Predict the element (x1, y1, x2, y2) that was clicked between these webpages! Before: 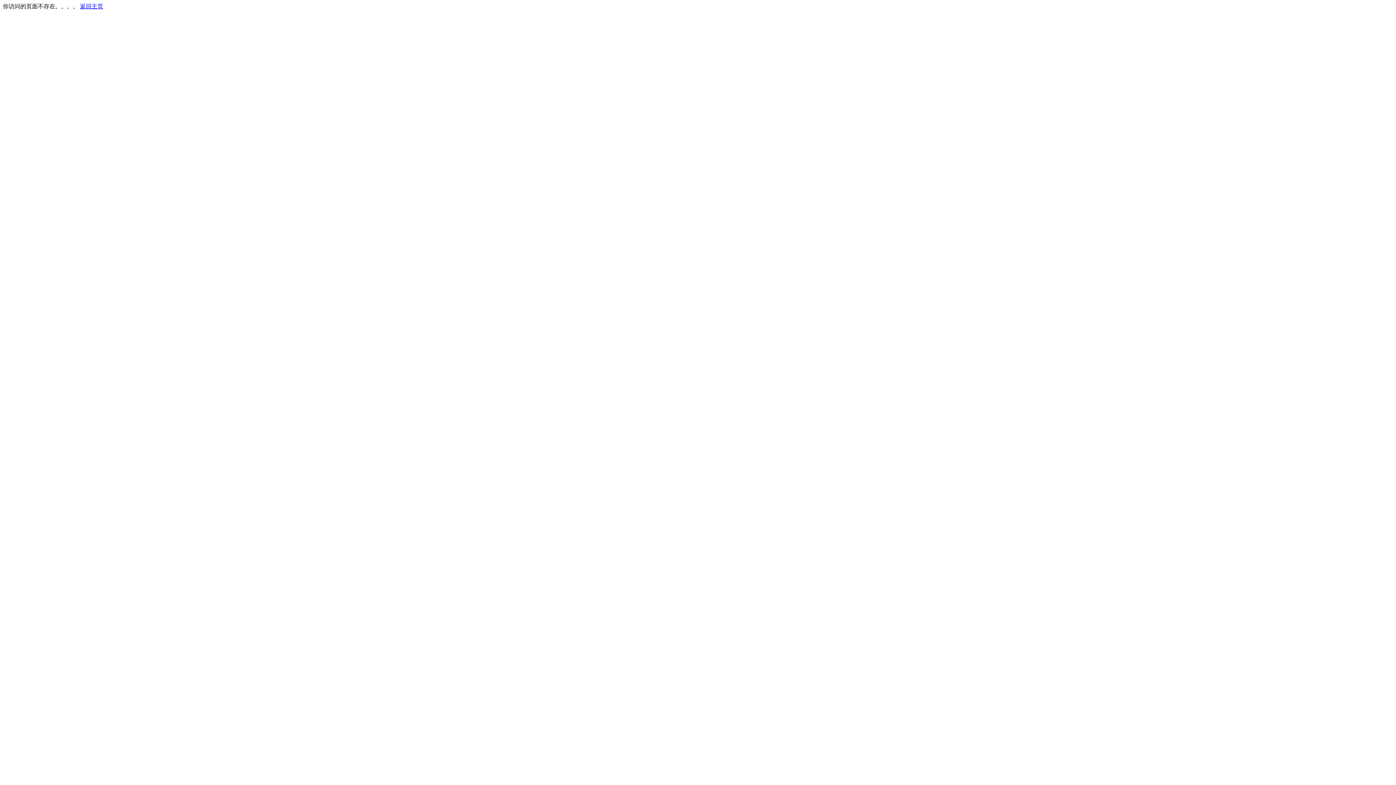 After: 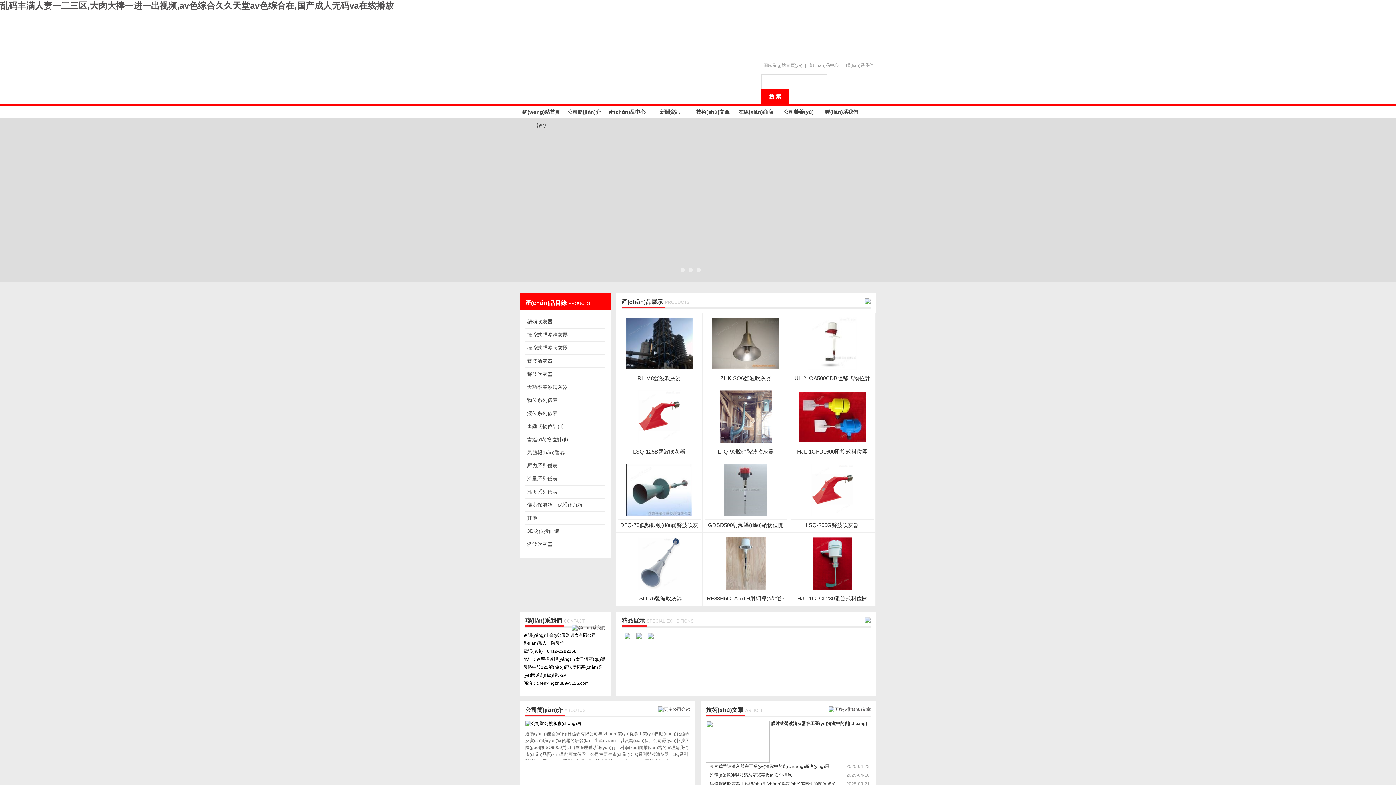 Action: label: 返回主页 bbox: (80, 3, 103, 9)